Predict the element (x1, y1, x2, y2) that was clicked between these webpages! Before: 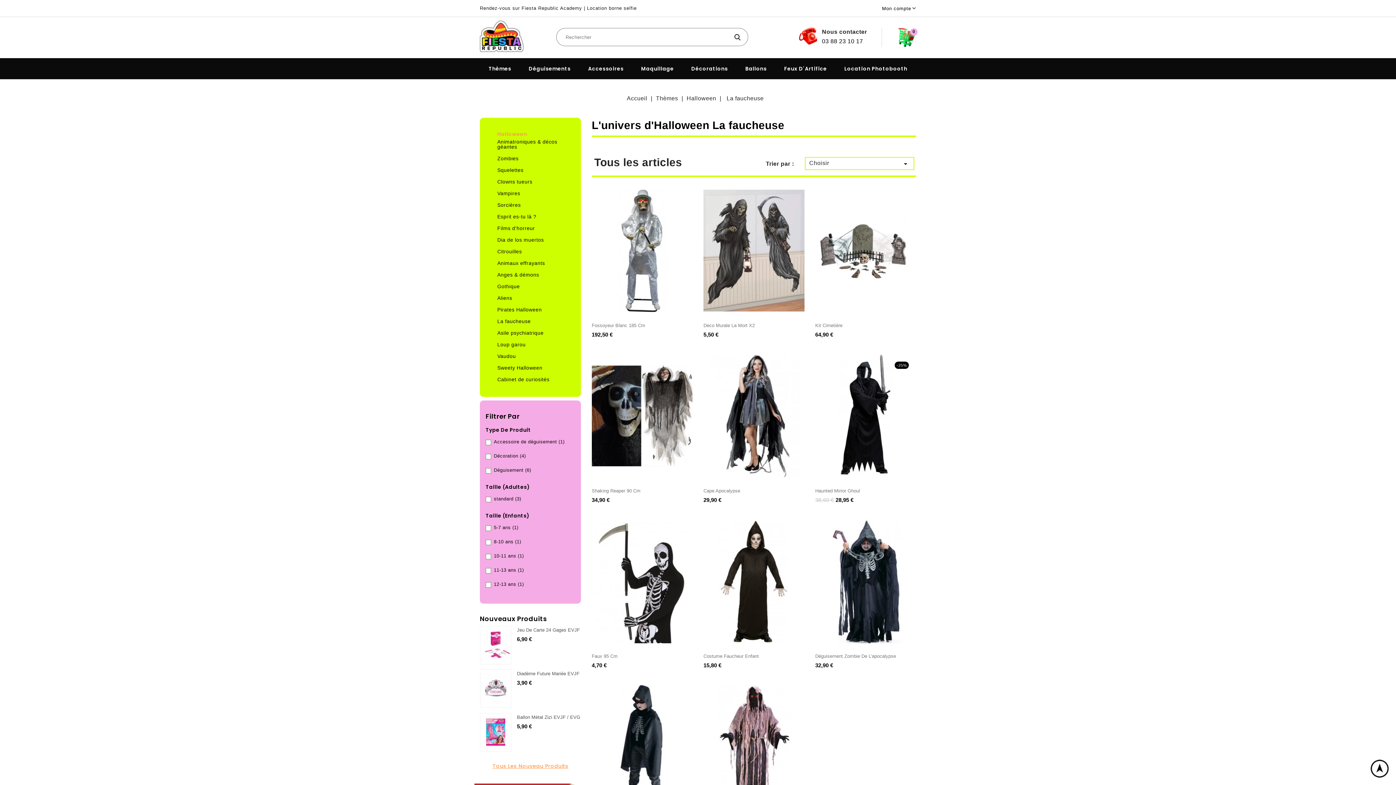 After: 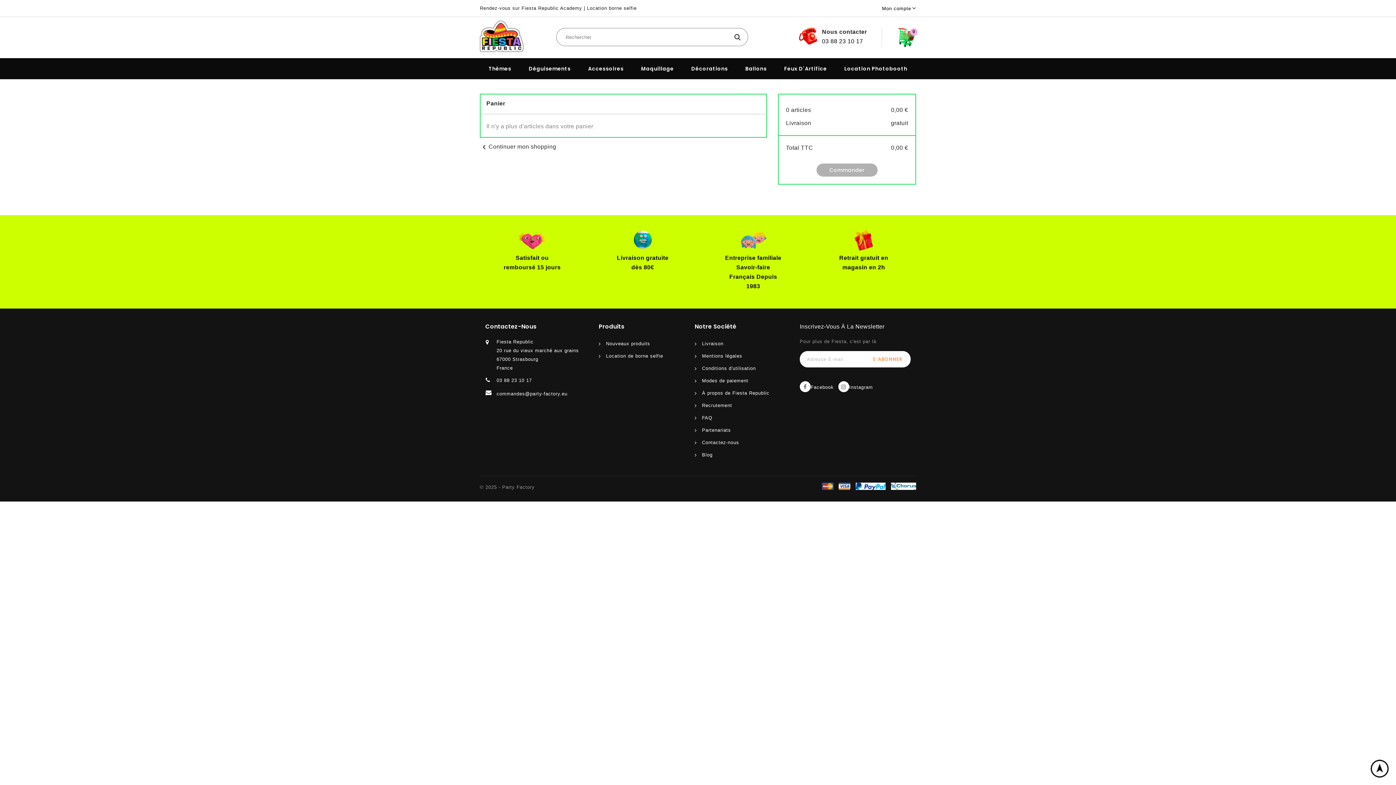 Action: bbox: (896, 27, 916, 47) label: 0